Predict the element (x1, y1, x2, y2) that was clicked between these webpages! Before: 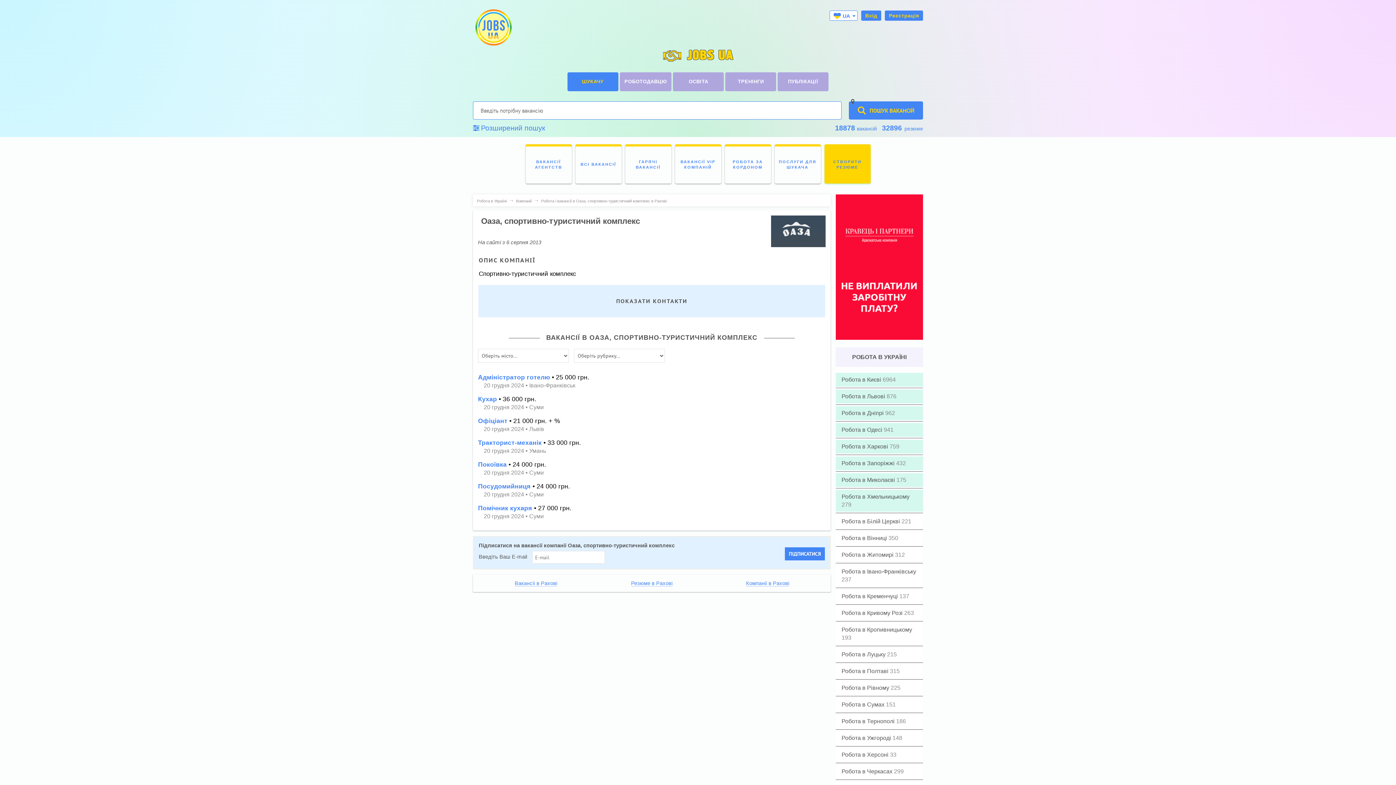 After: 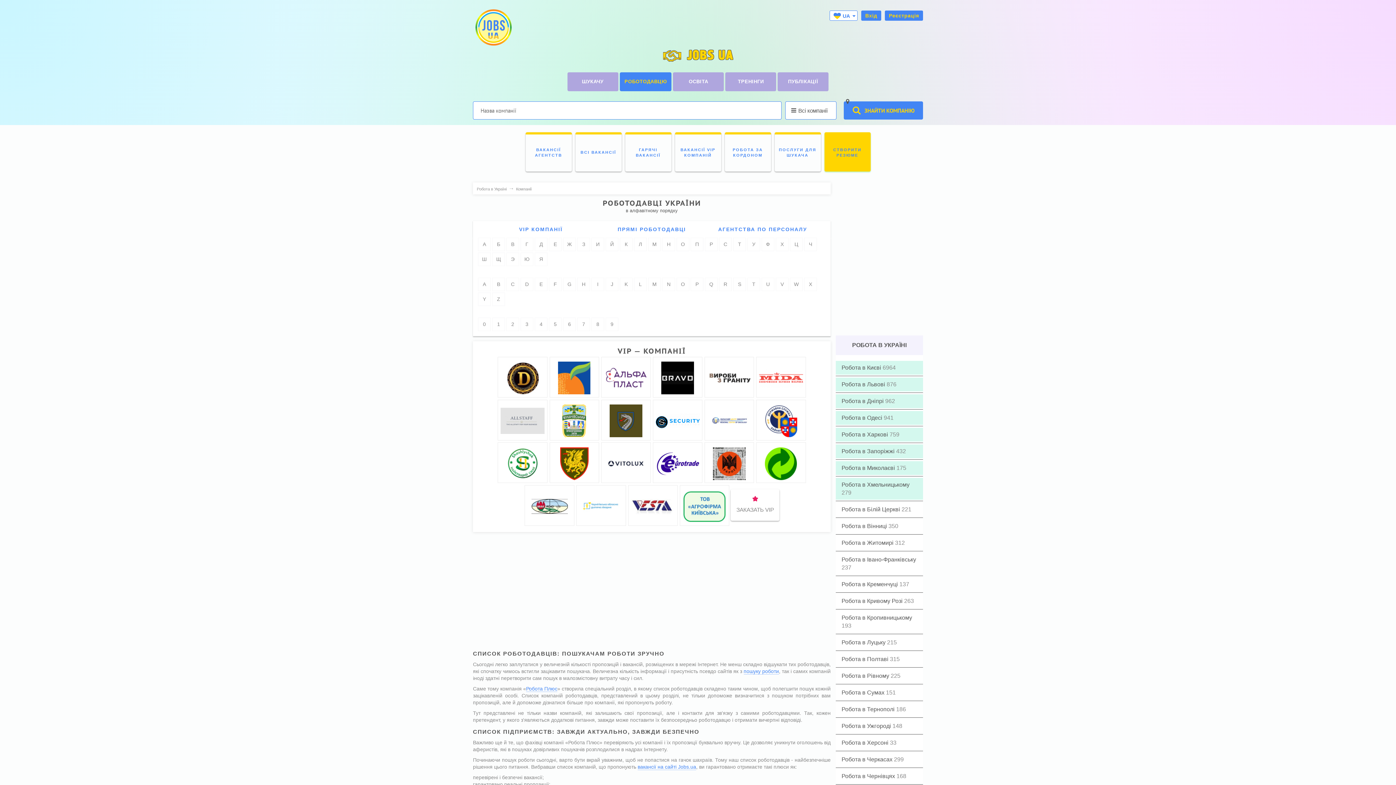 Action: bbox: (516, 198, 531, 203) label: Компанії